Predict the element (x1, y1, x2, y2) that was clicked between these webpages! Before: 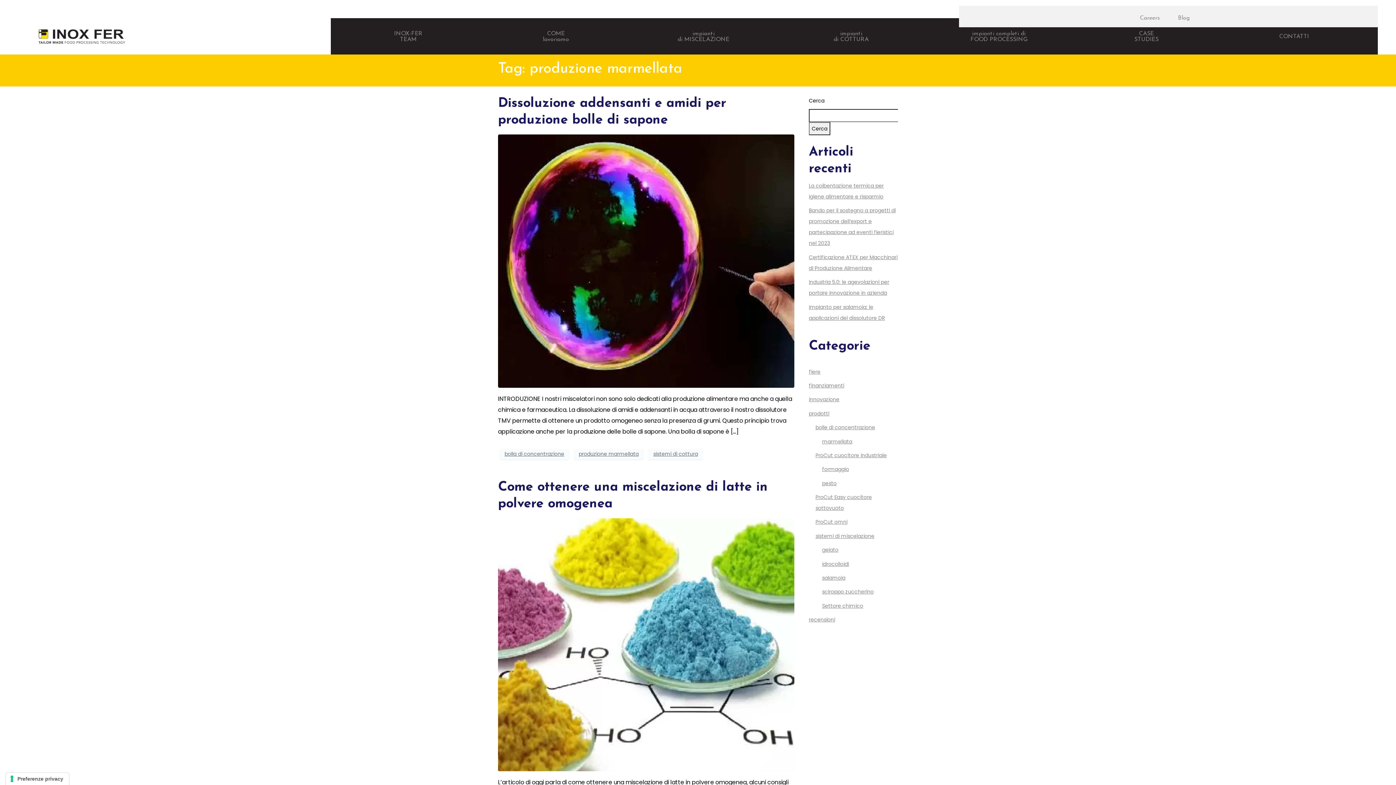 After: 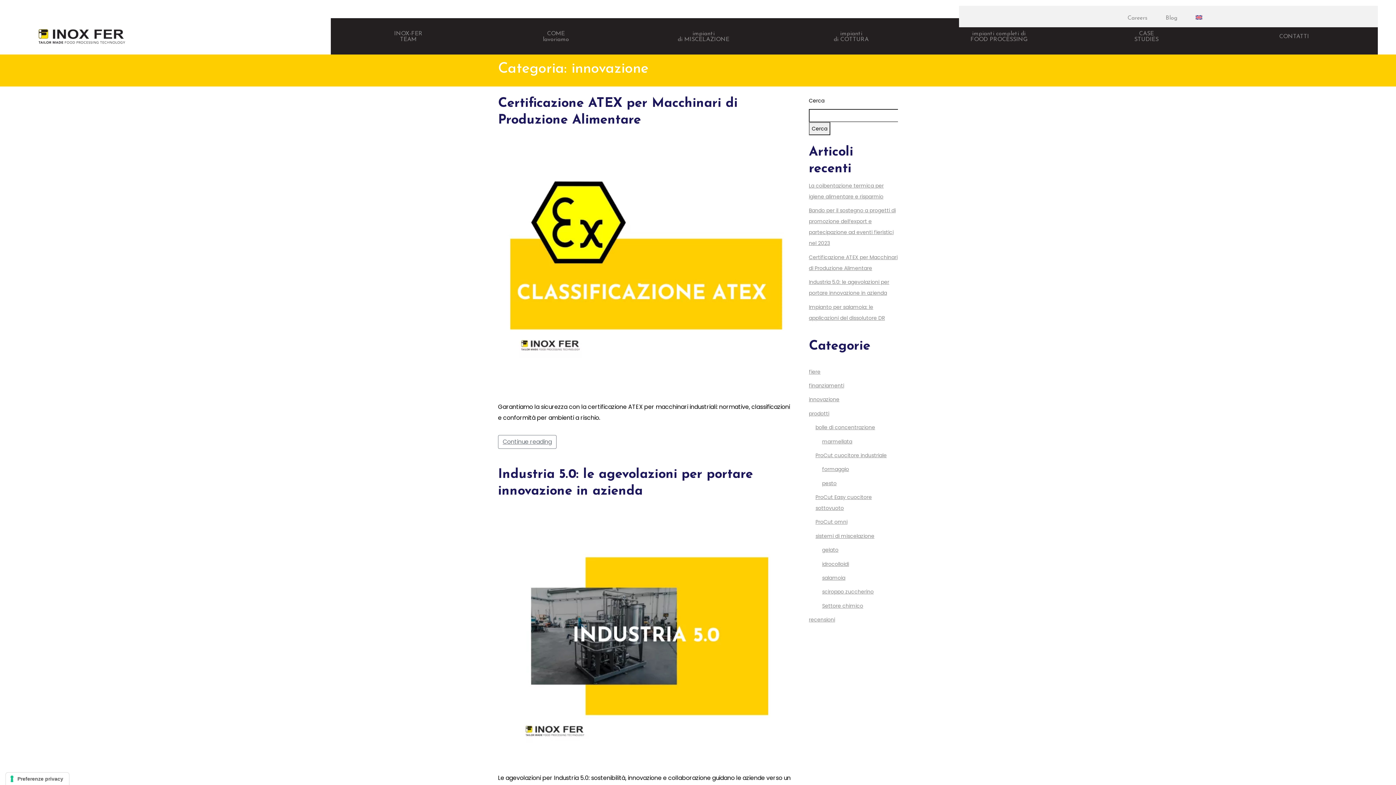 Action: bbox: (809, 396, 839, 403) label: innovazione